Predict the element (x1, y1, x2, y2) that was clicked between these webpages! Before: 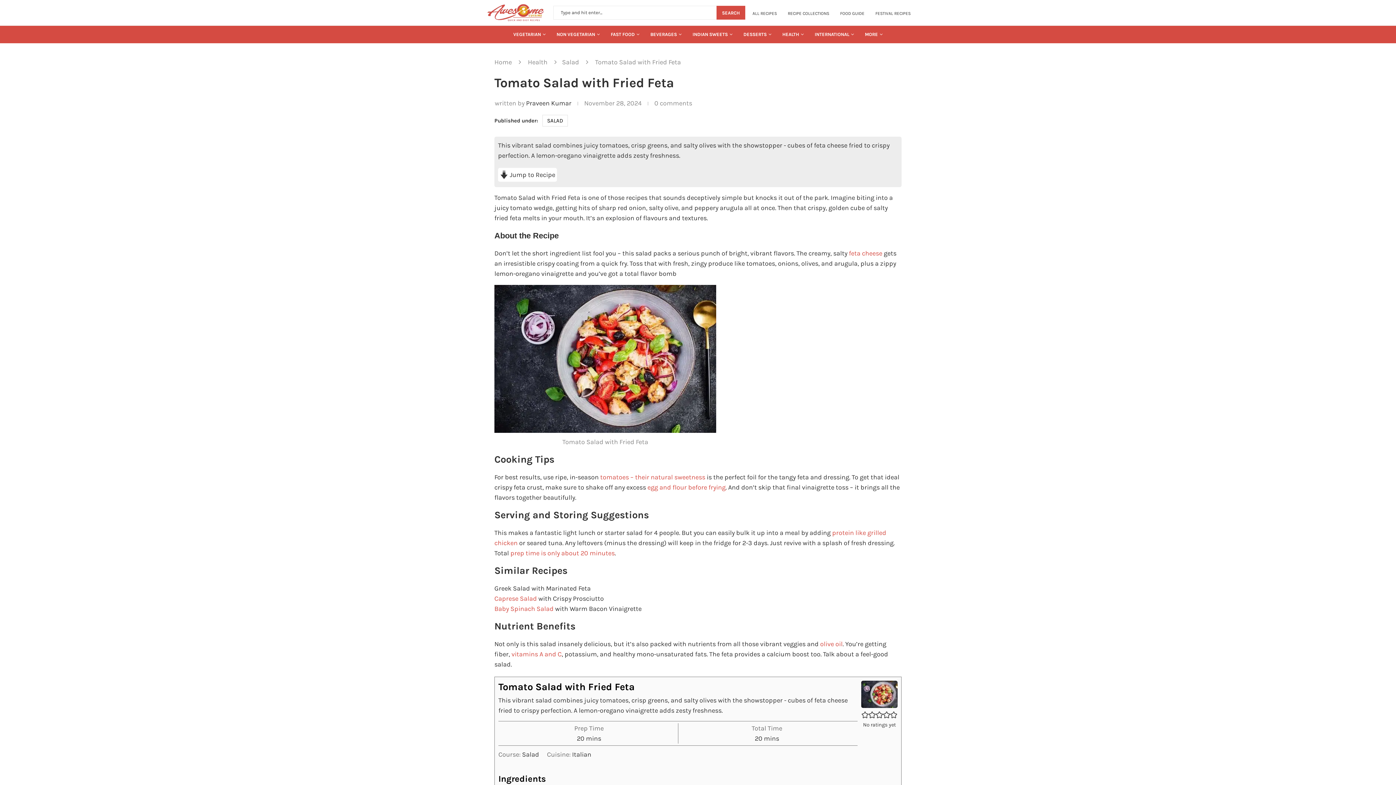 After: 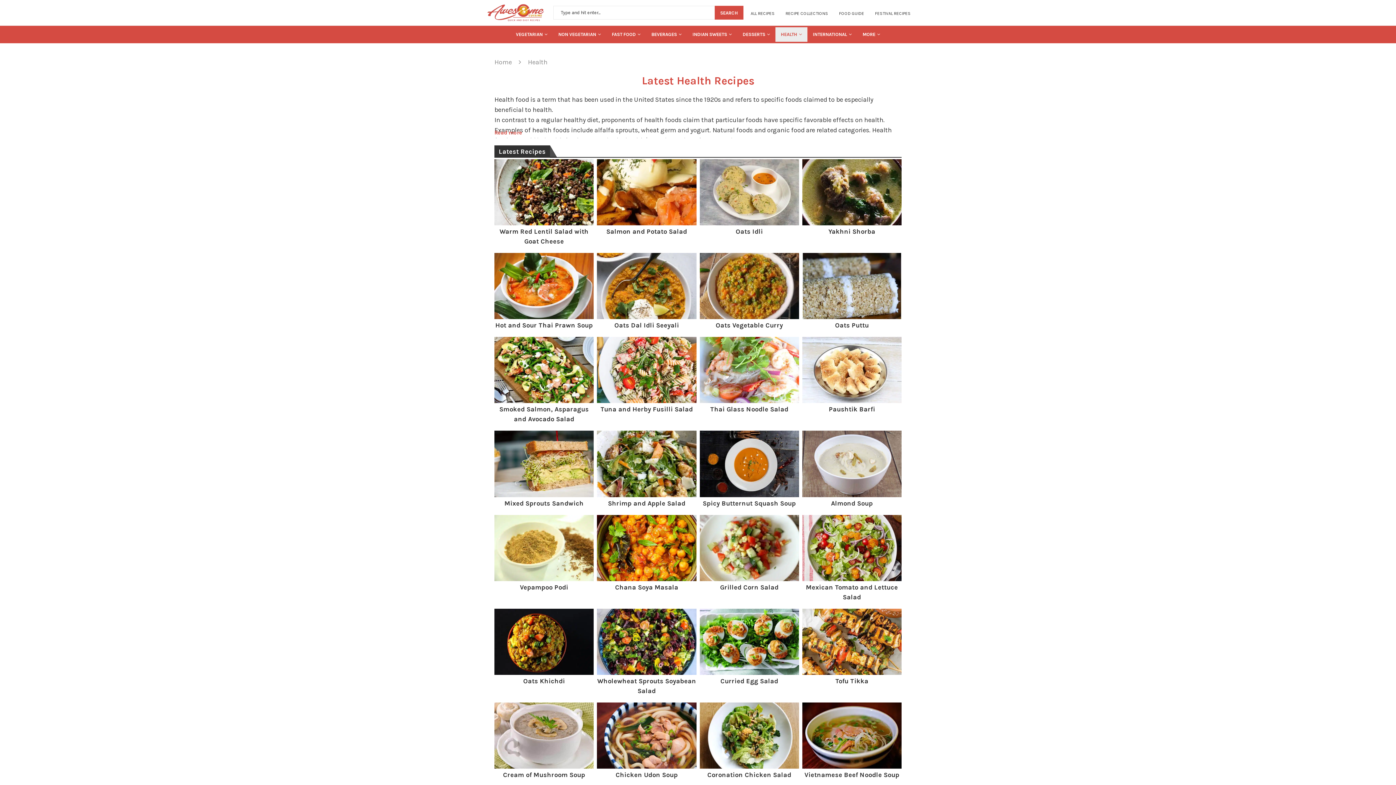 Action: label: HEALTH bbox: (777, 27, 809, 41)